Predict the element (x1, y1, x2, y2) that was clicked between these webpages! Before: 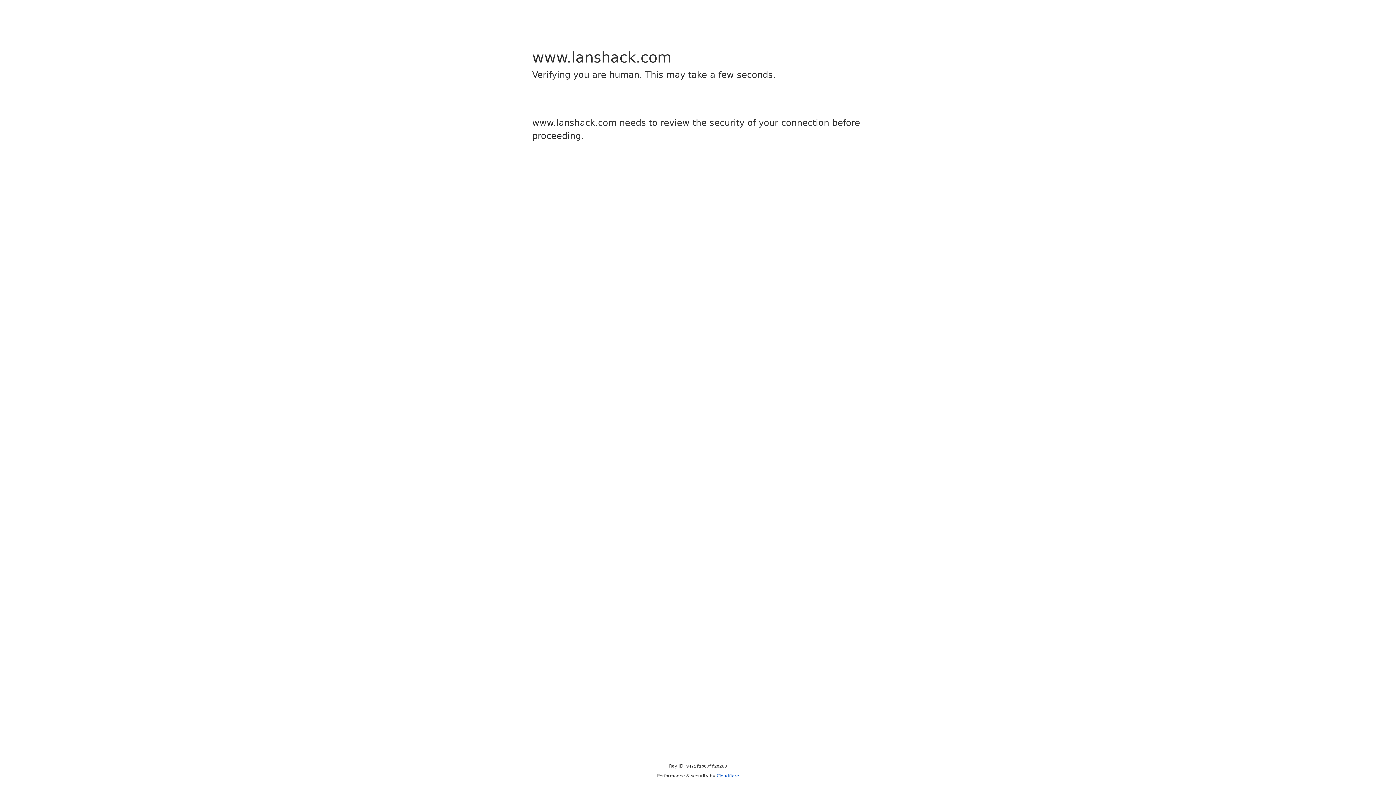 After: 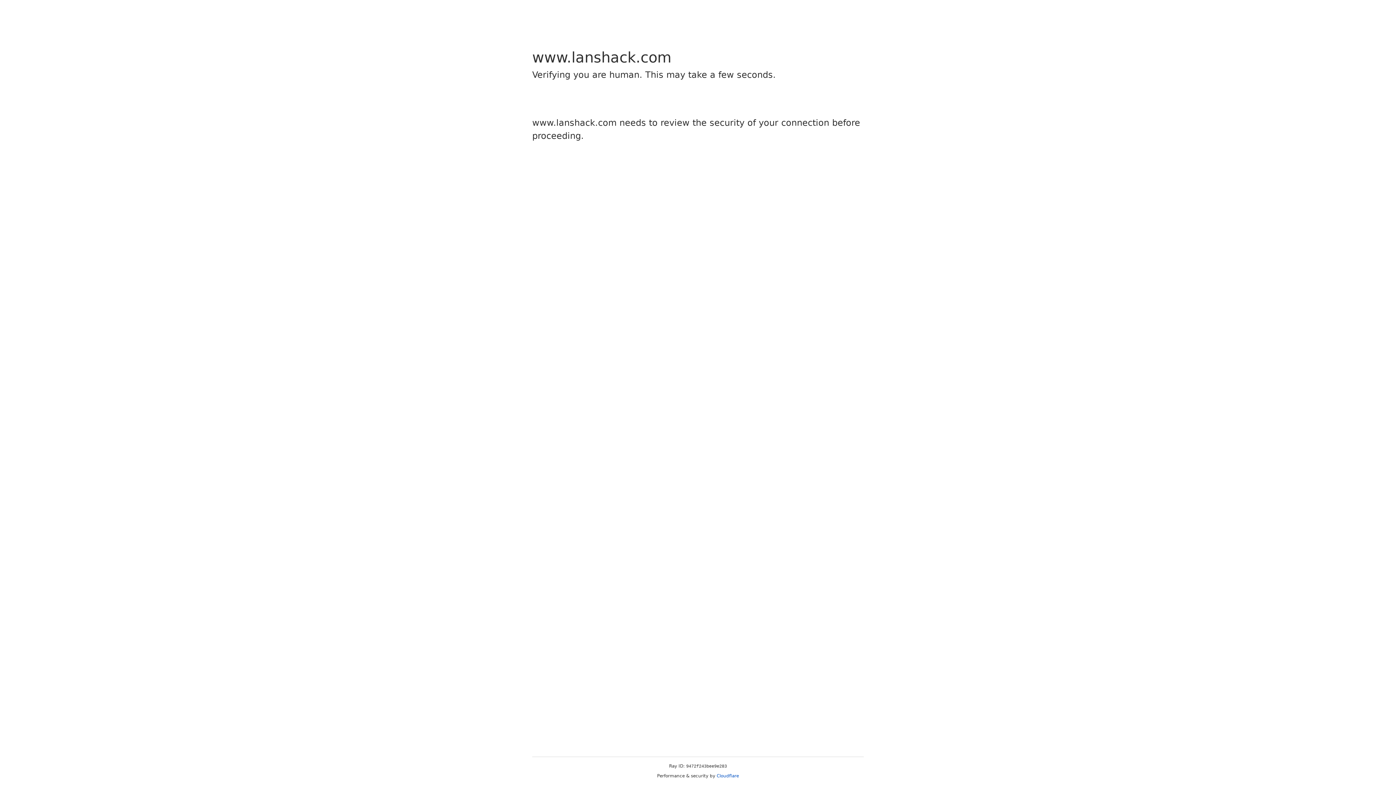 Action: label: Cloudflare bbox: (716, 773, 739, 778)